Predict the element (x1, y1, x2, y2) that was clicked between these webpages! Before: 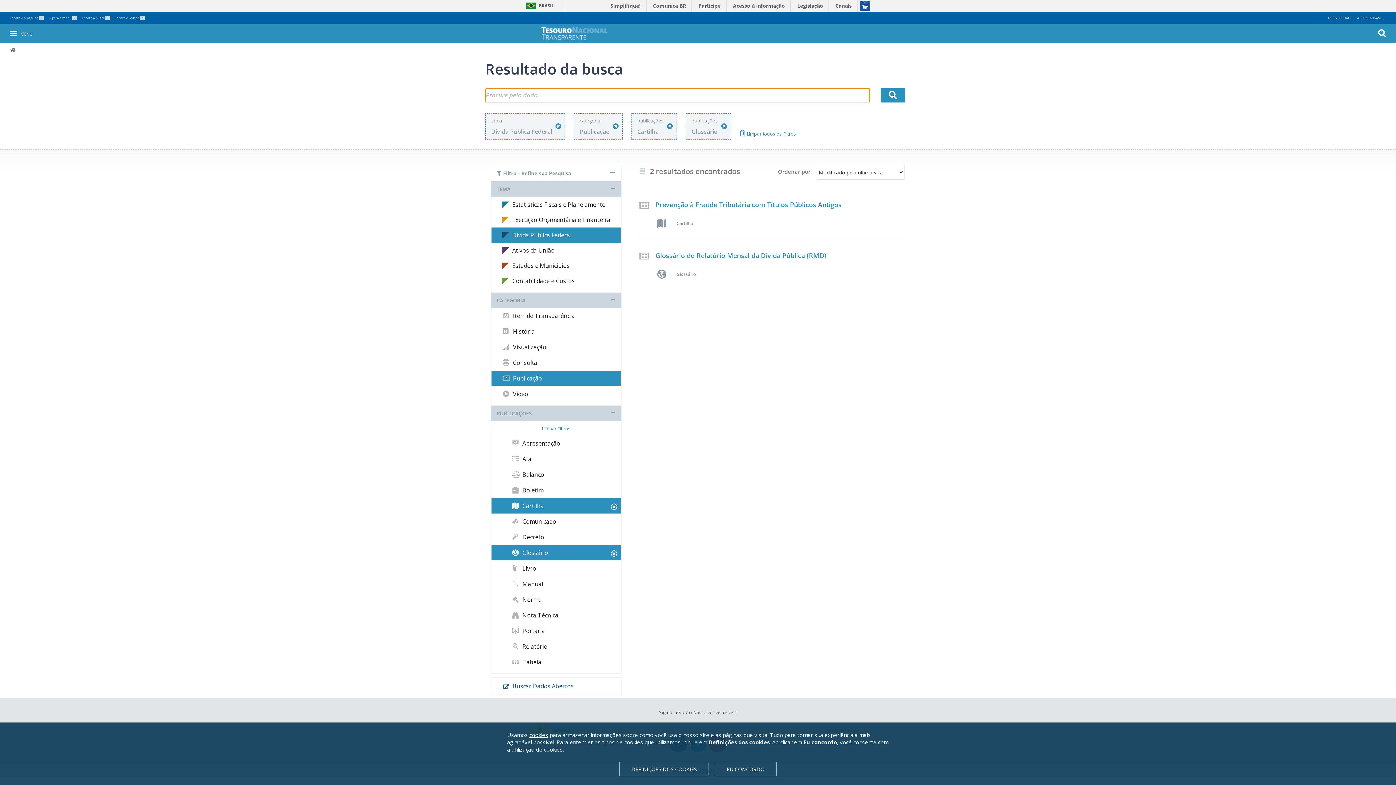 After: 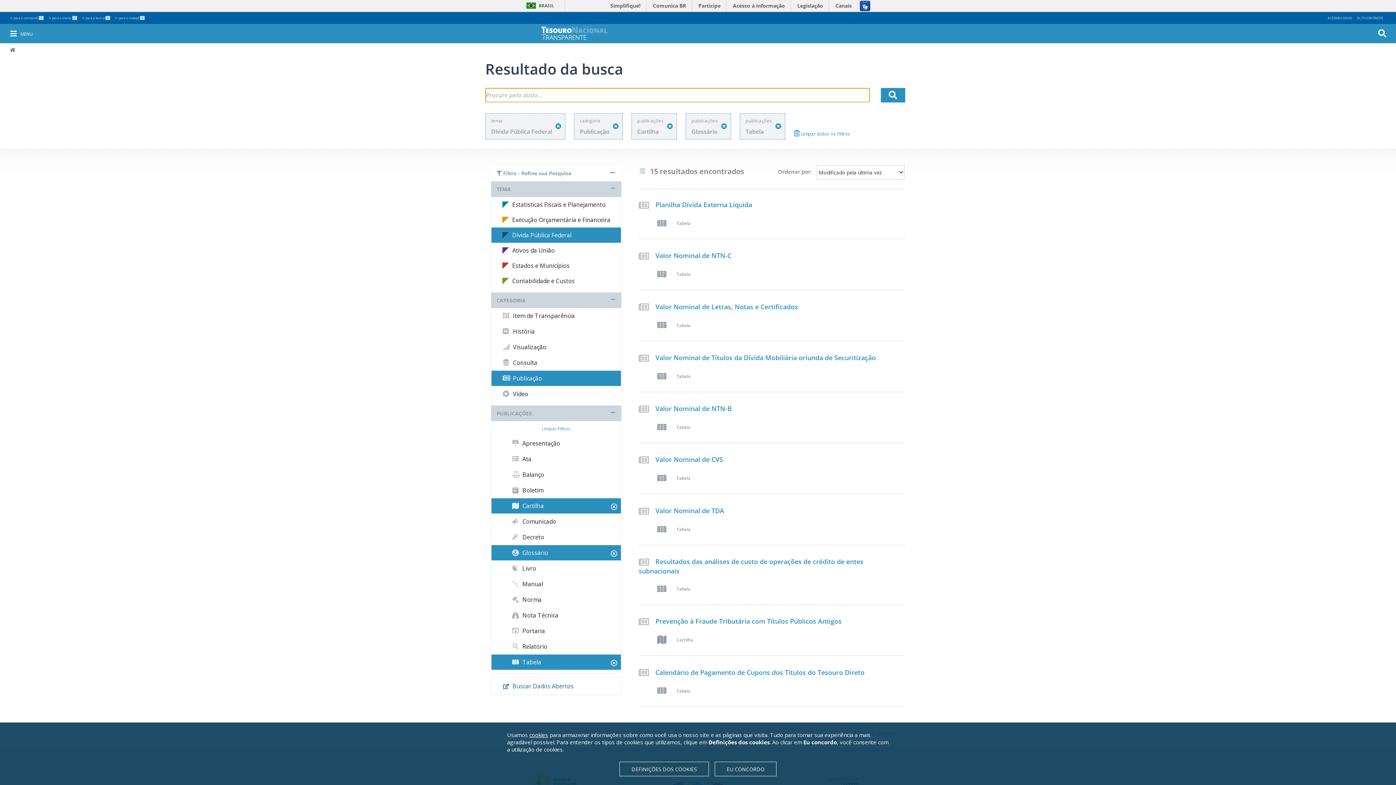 Action: bbox: (491, 654, 621, 670) label:  Tabela